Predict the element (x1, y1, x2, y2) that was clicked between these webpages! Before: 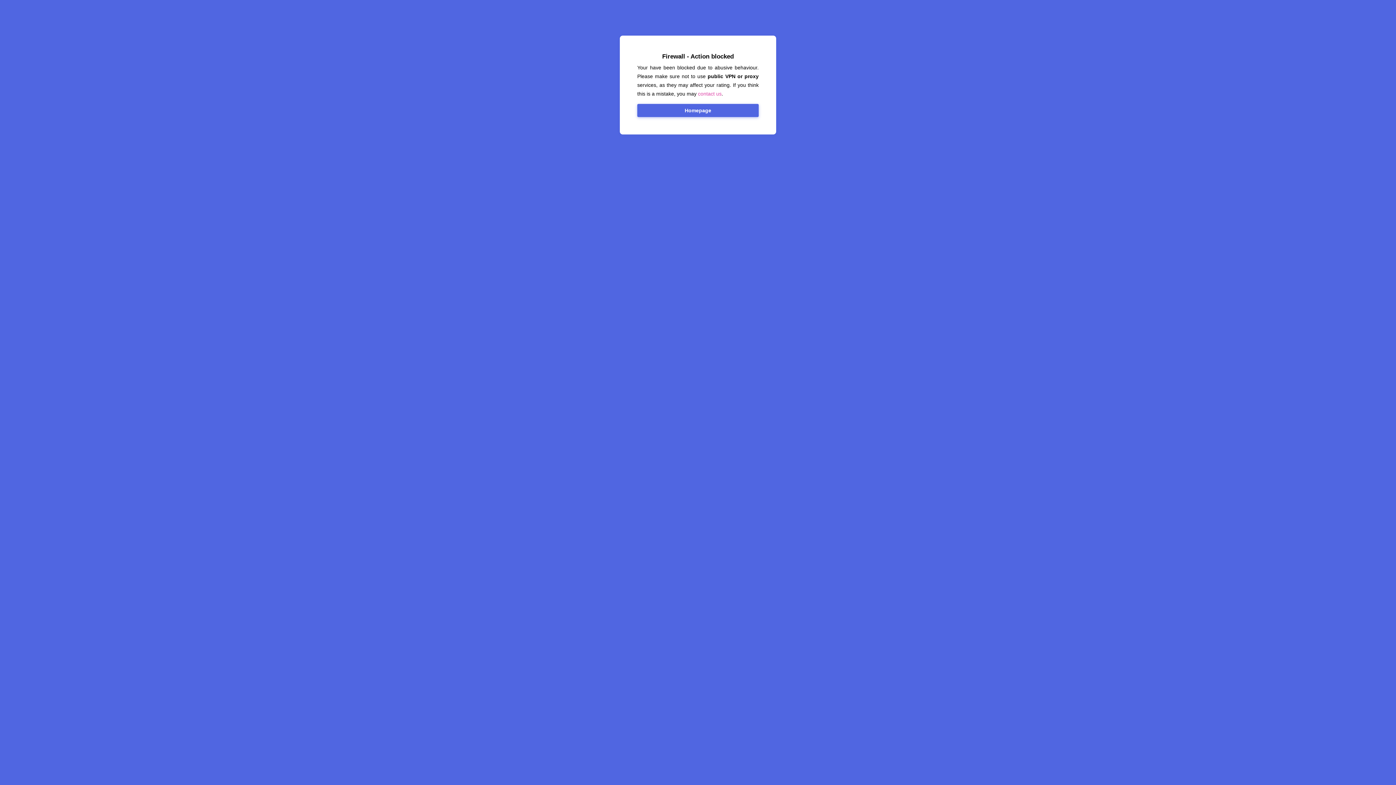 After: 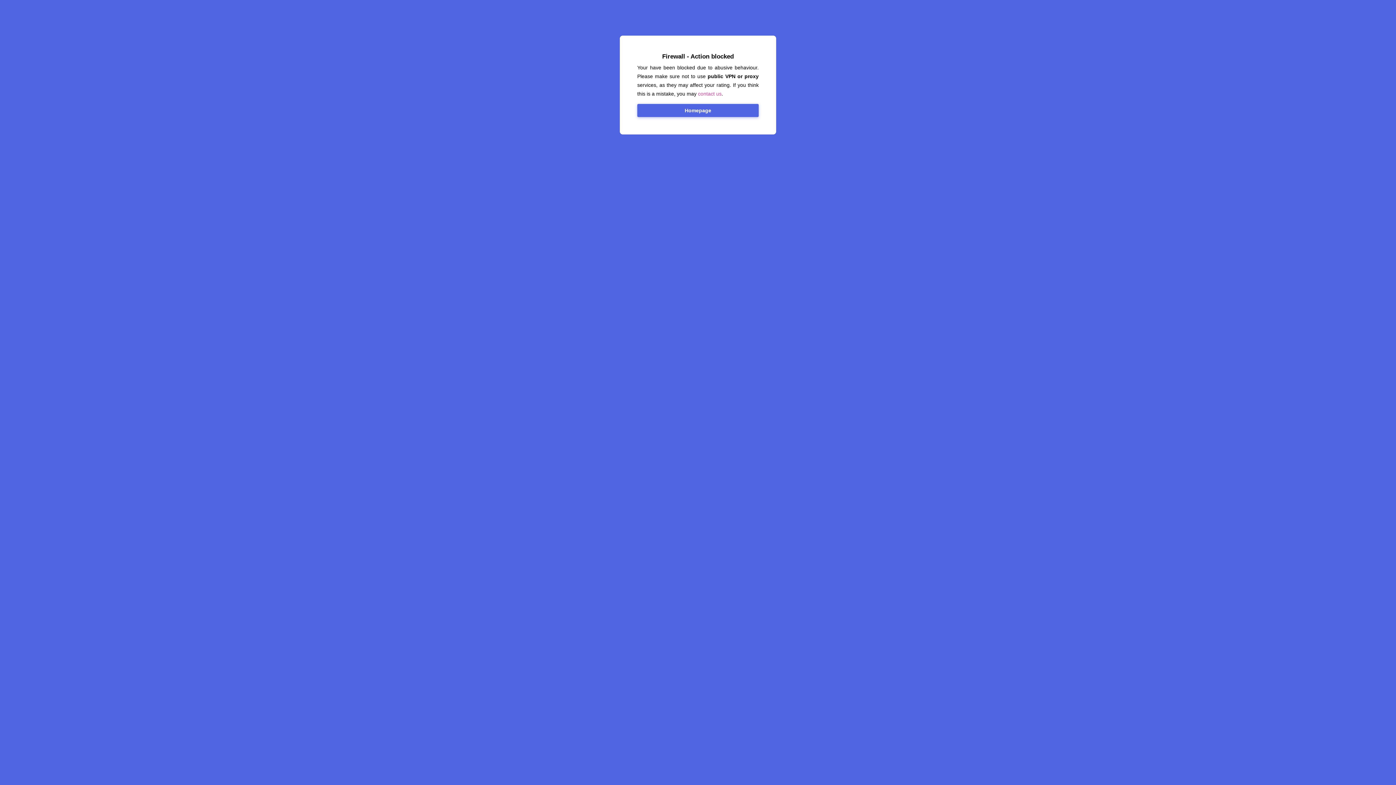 Action: label: Homepage bbox: (637, 104, 758, 117)